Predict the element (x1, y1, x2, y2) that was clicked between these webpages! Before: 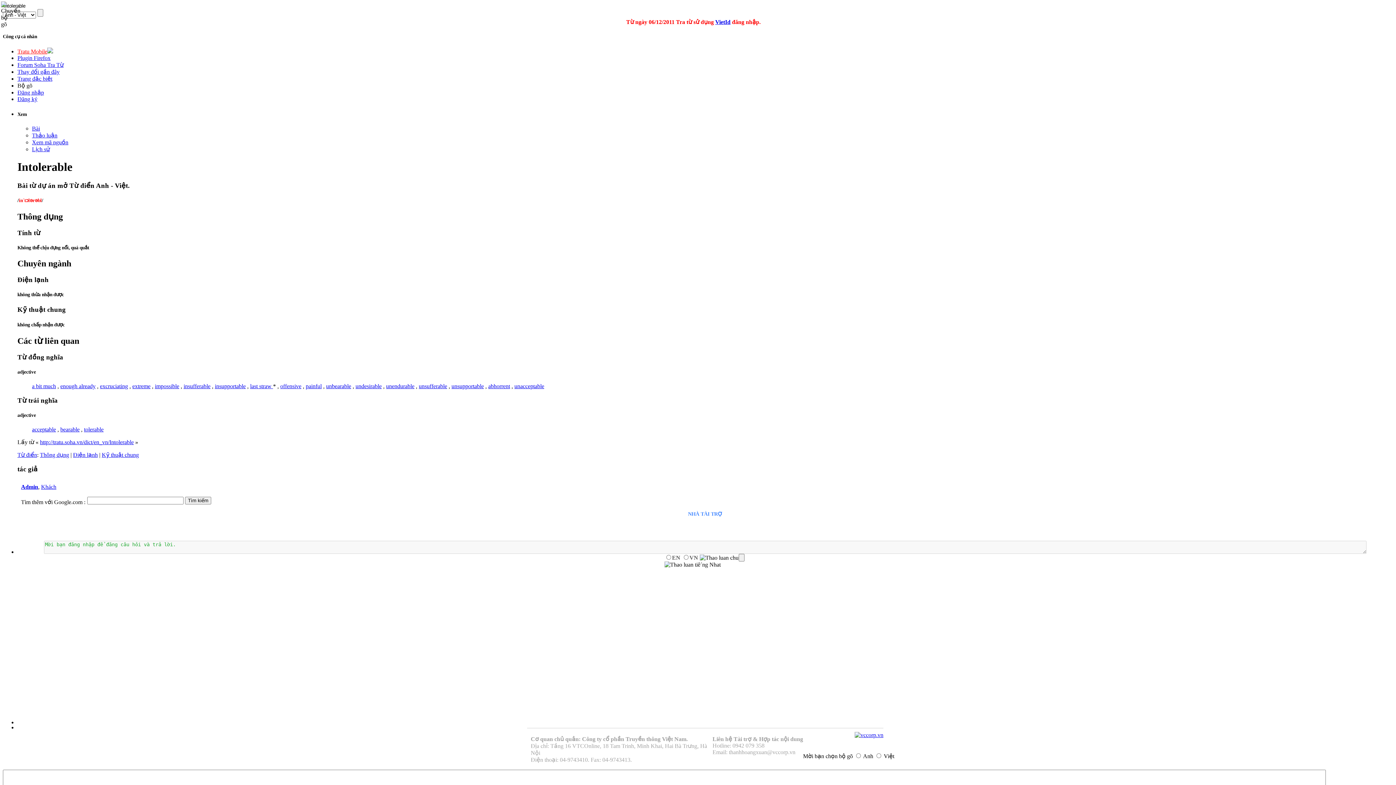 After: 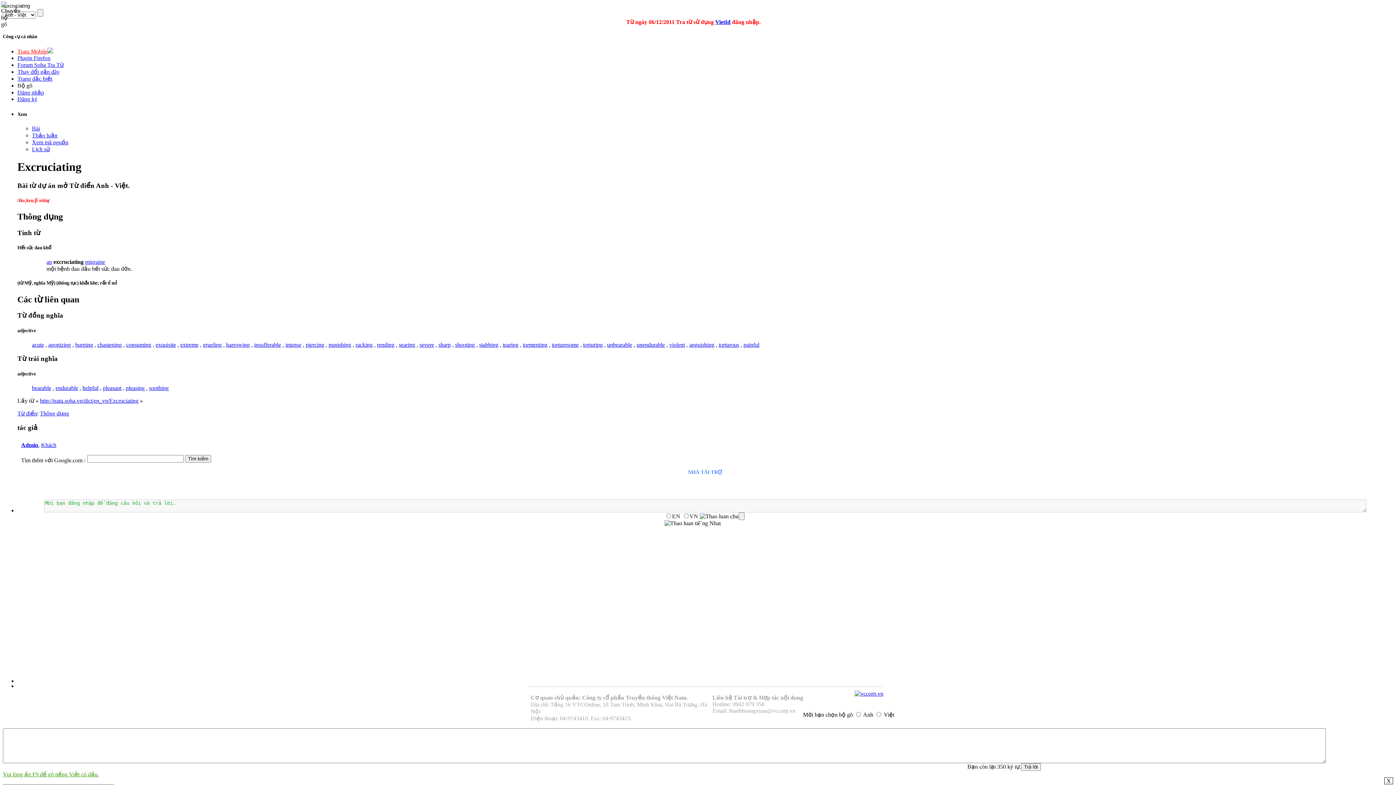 Action: bbox: (100, 383, 128, 389) label: excruciating